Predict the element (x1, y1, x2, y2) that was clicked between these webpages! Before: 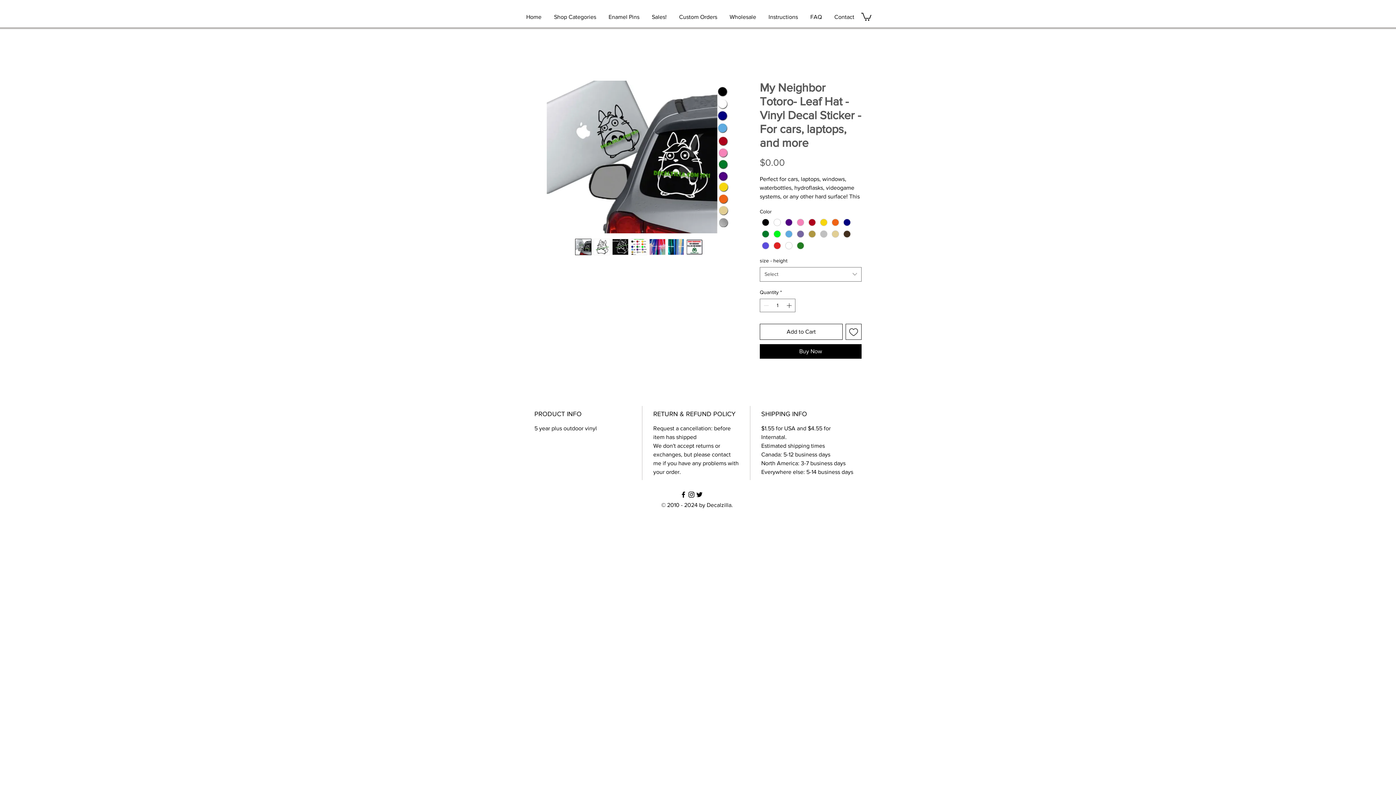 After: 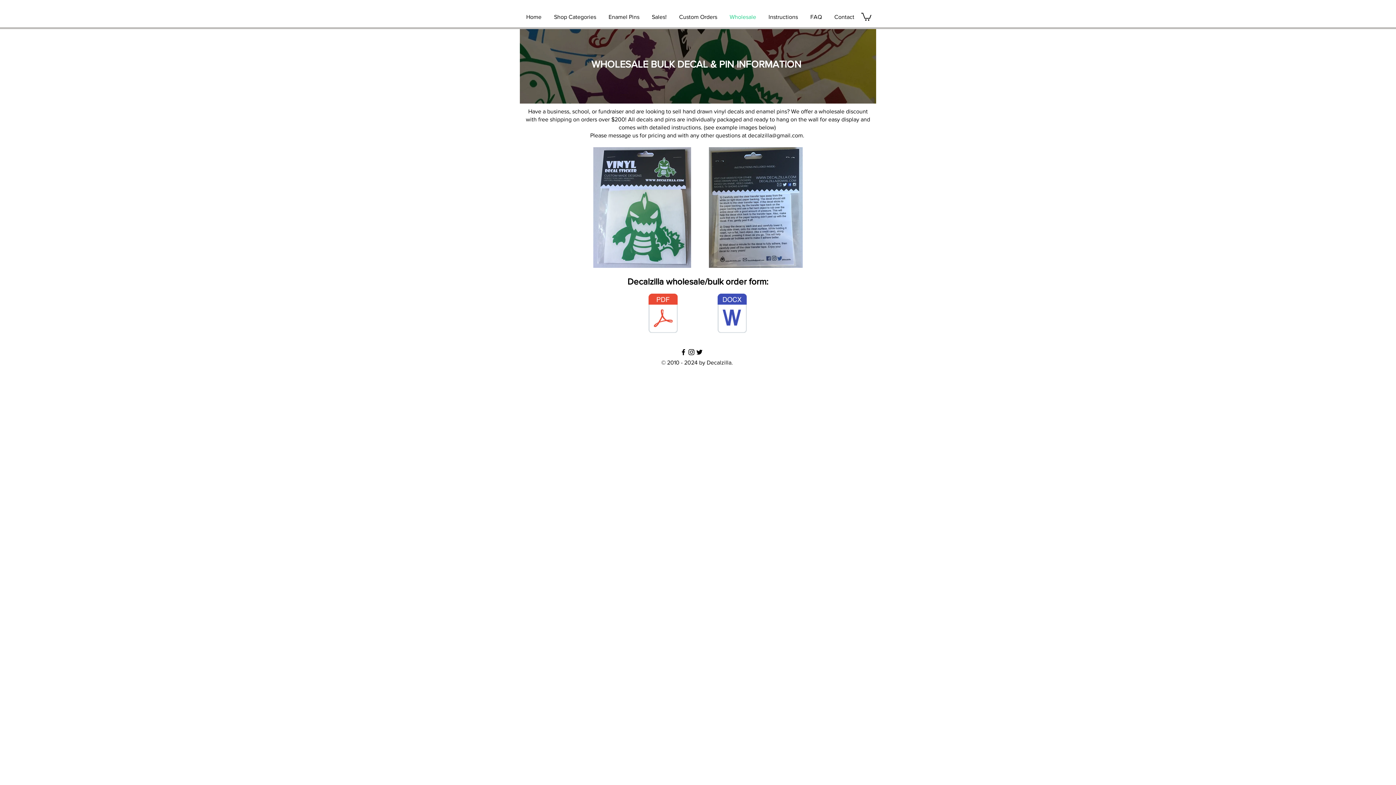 Action: label: Wholesale bbox: (723, 11, 762, 22)